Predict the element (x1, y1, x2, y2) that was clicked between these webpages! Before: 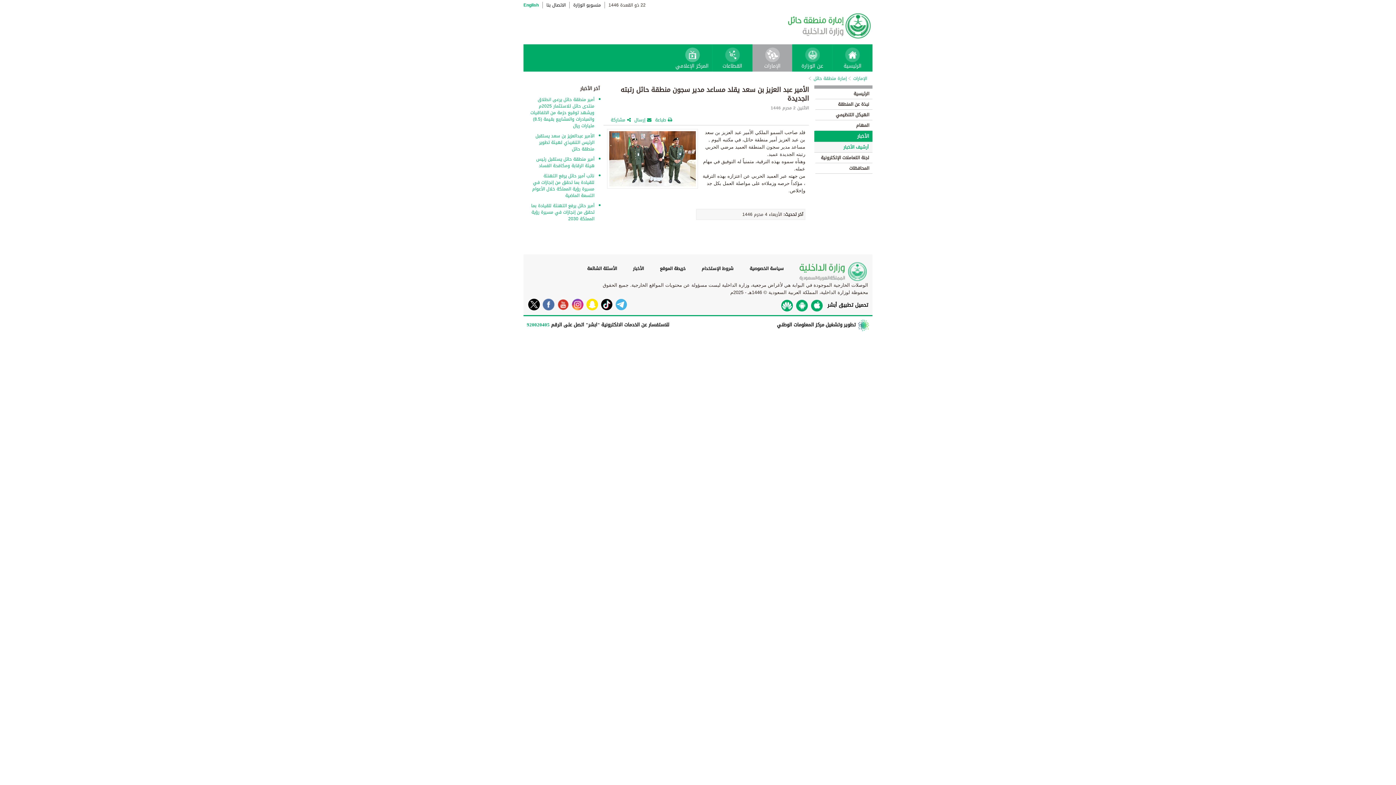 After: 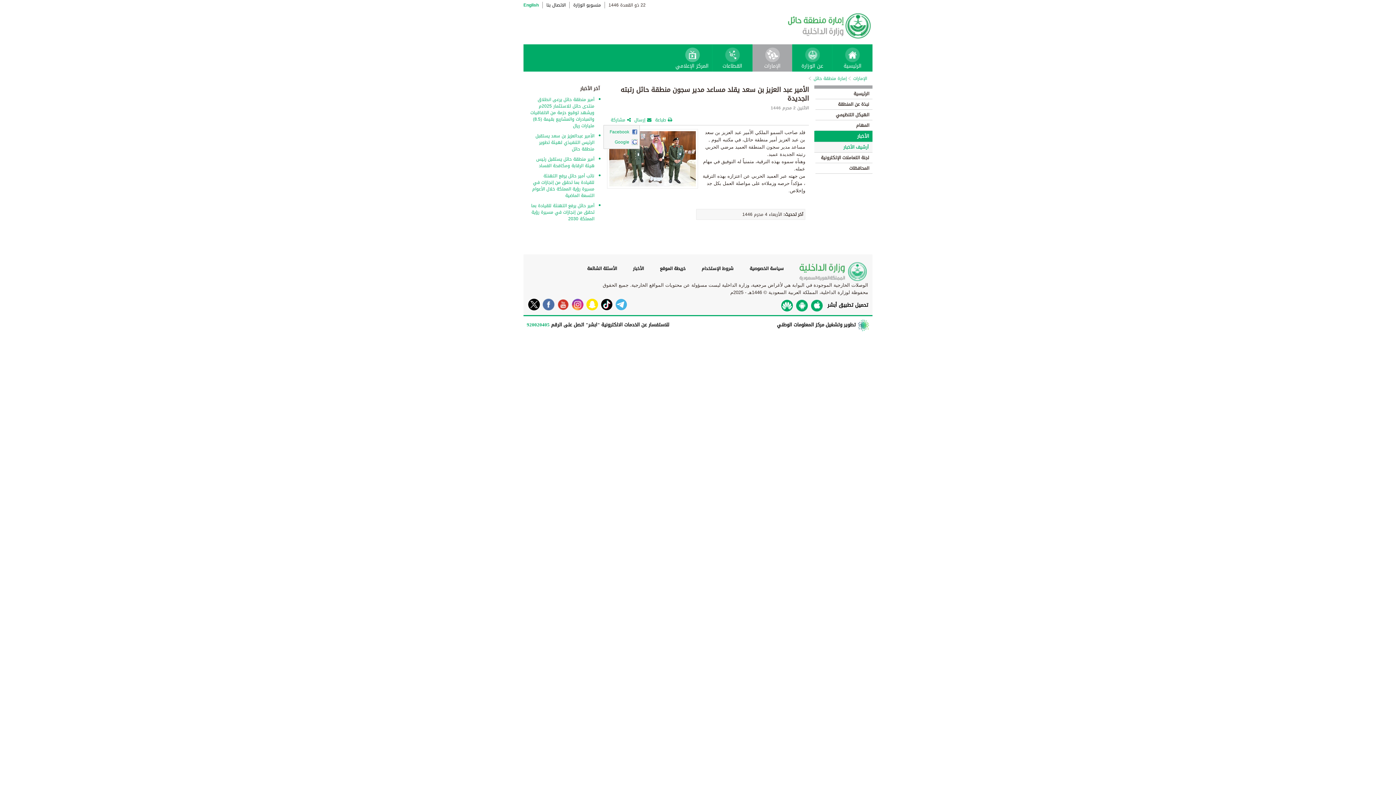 Action: label: مشاركة bbox: (610, 116, 630, 124)